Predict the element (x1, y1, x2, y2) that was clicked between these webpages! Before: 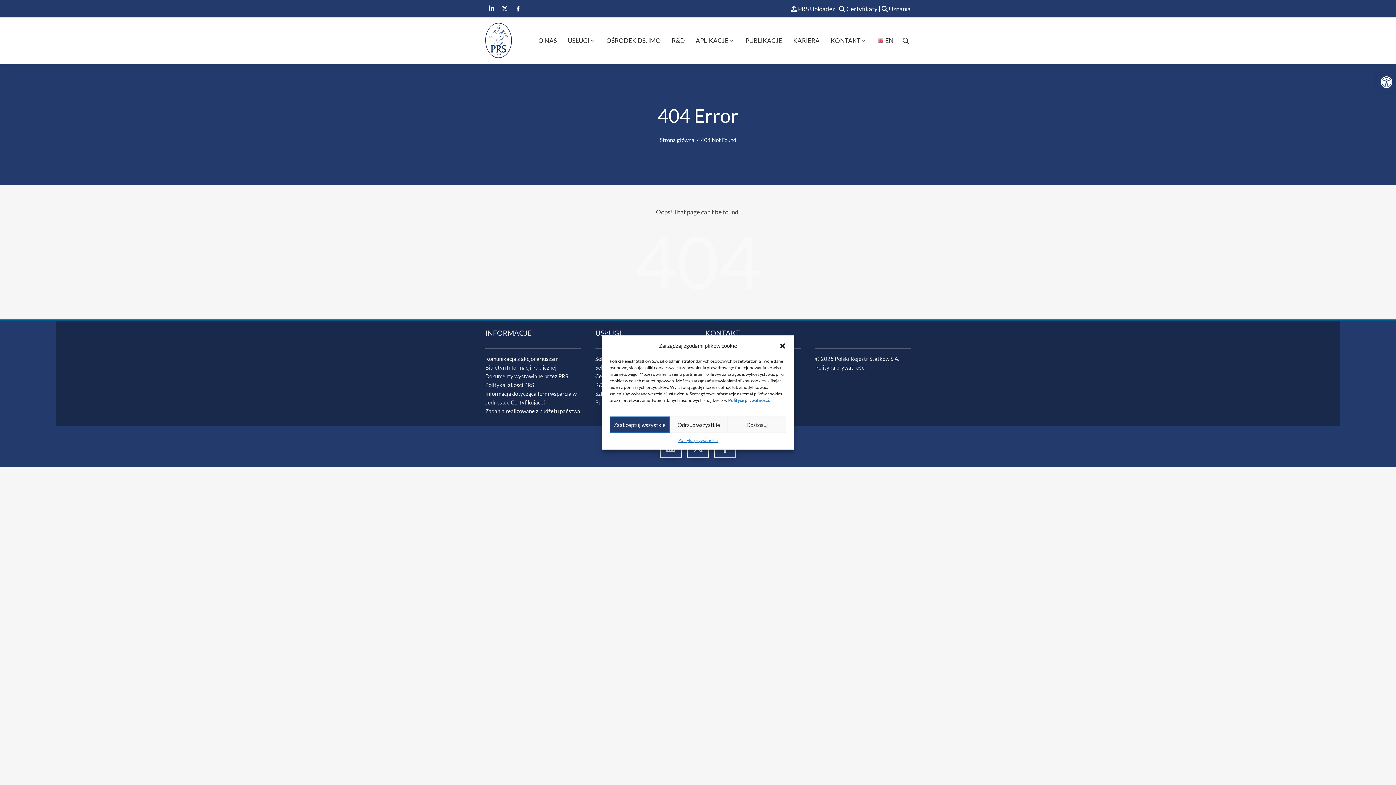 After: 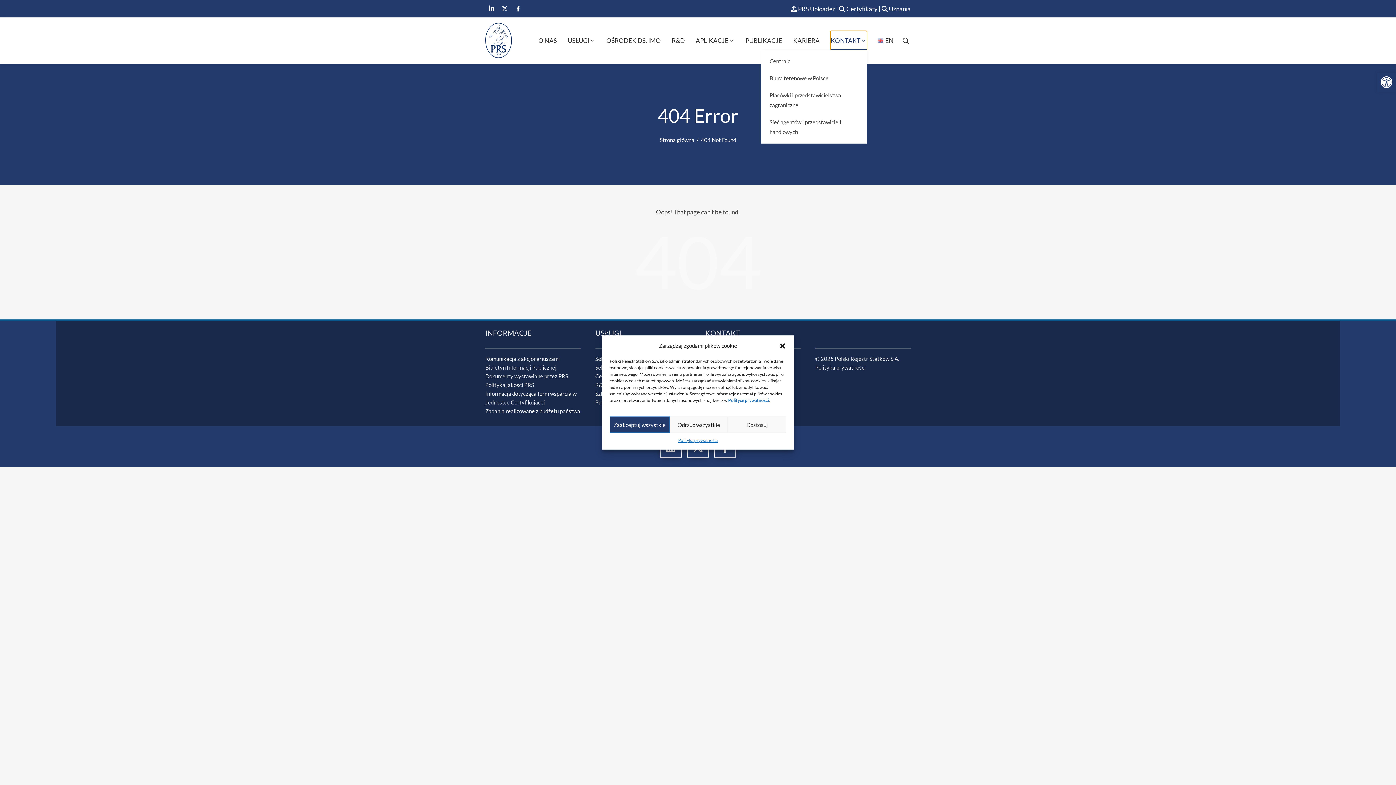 Action: bbox: (830, 31, 866, 49) label: KONTAKT